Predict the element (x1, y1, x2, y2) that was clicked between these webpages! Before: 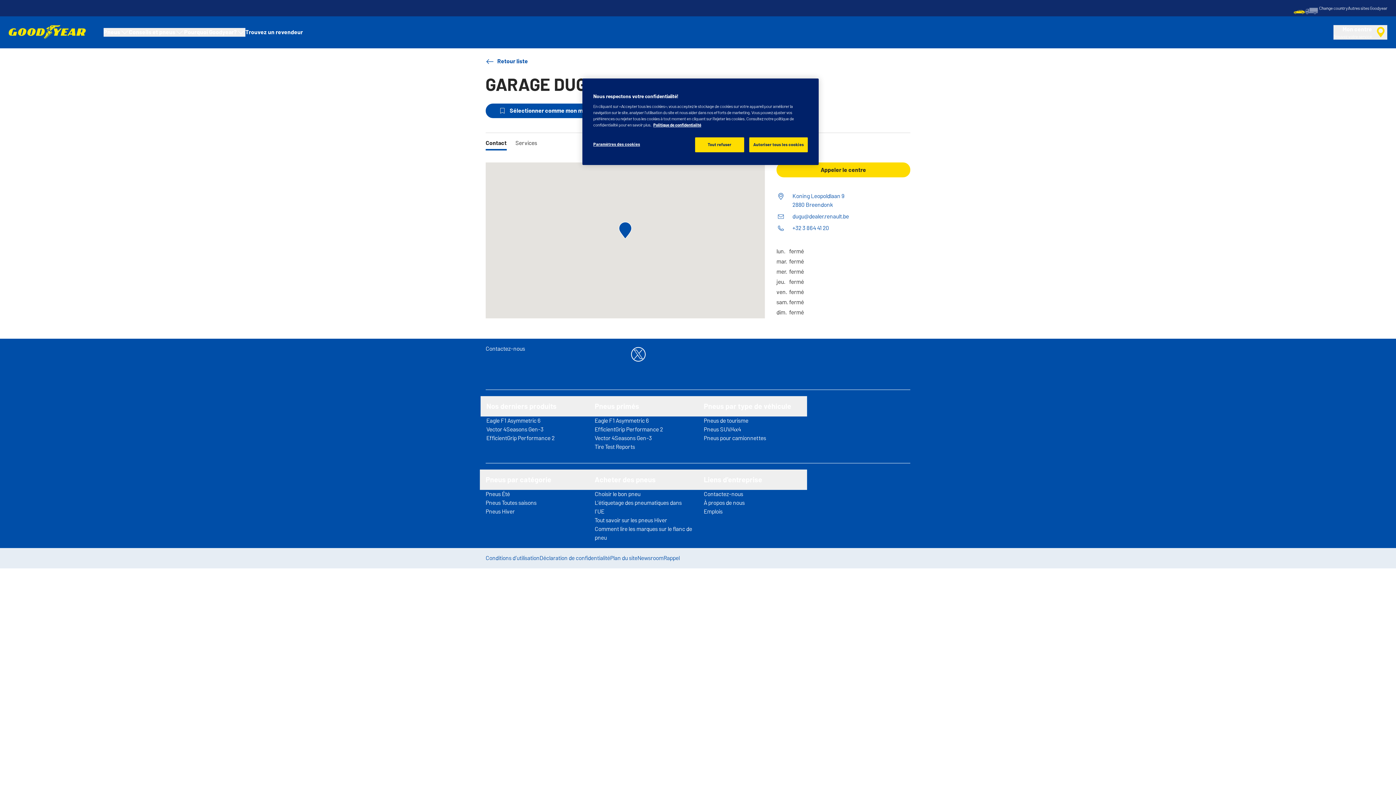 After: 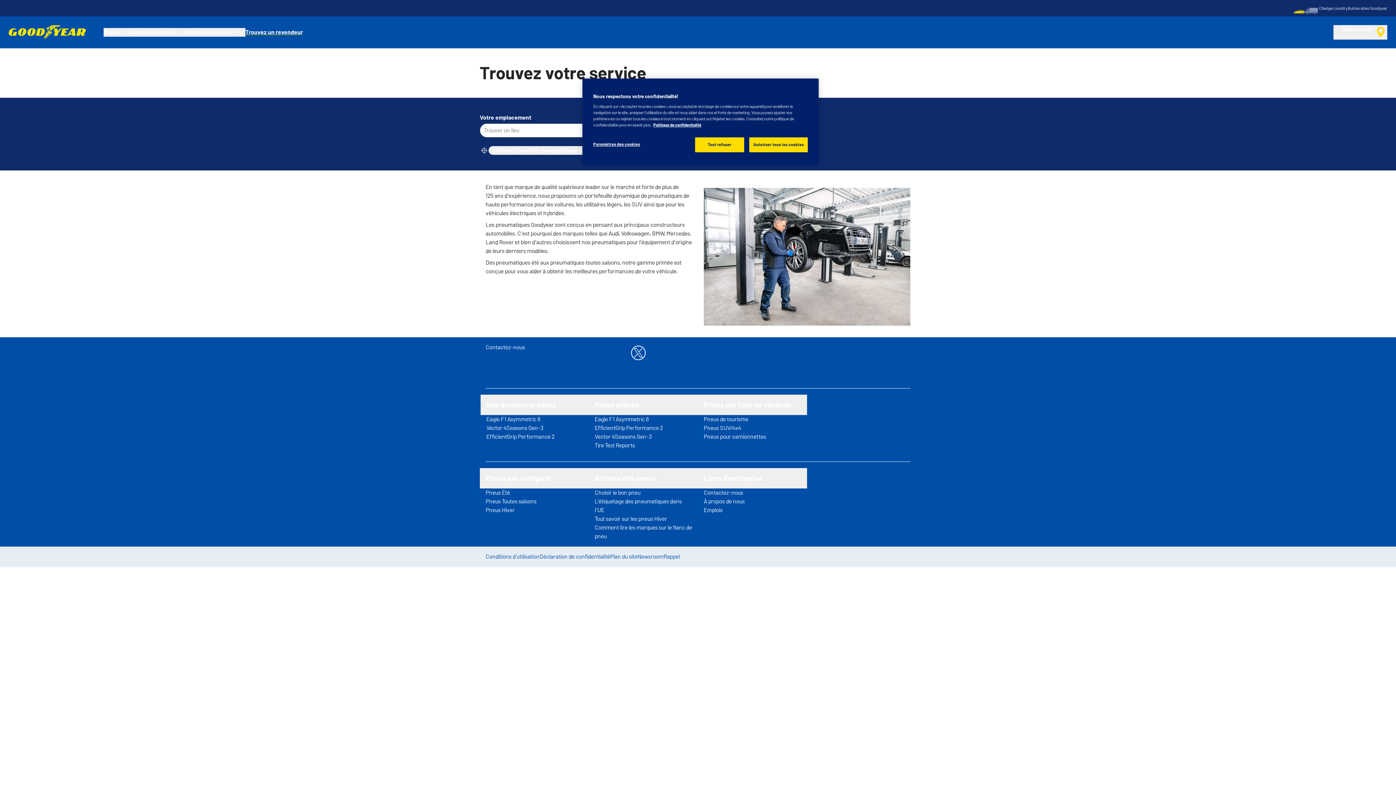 Action: bbox: (480, 57, 533, 65) label: Retour liste